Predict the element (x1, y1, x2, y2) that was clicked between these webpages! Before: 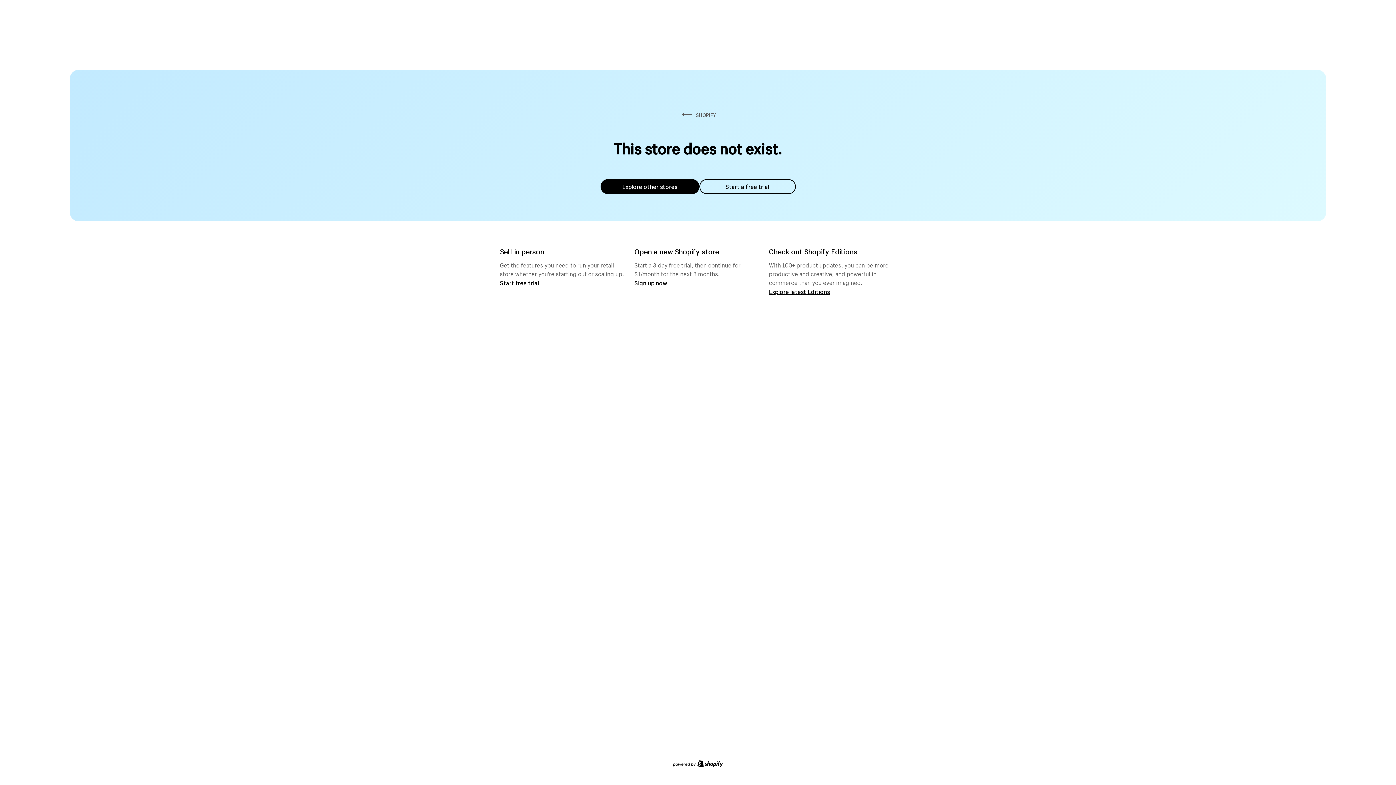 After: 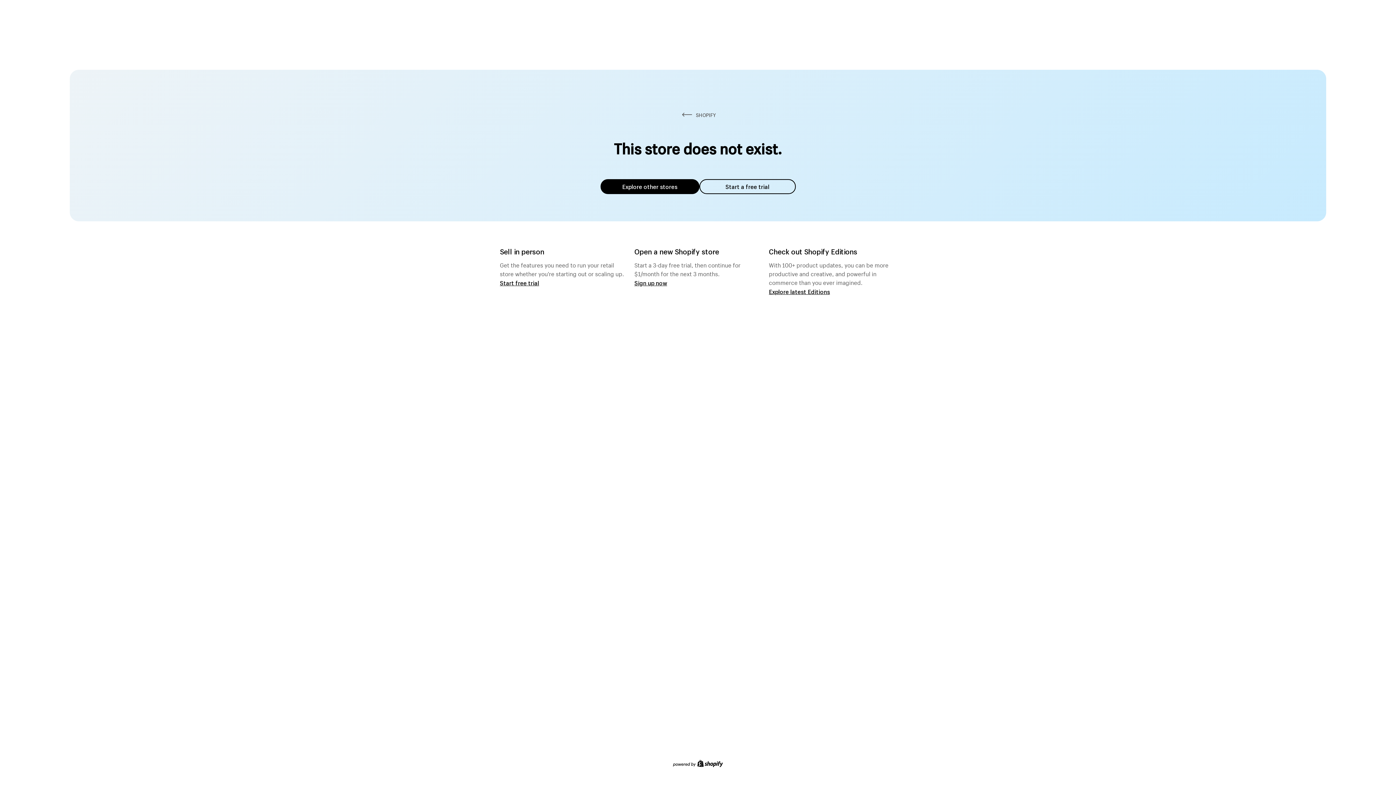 Action: bbox: (600, 179, 699, 194) label: Explore other stores